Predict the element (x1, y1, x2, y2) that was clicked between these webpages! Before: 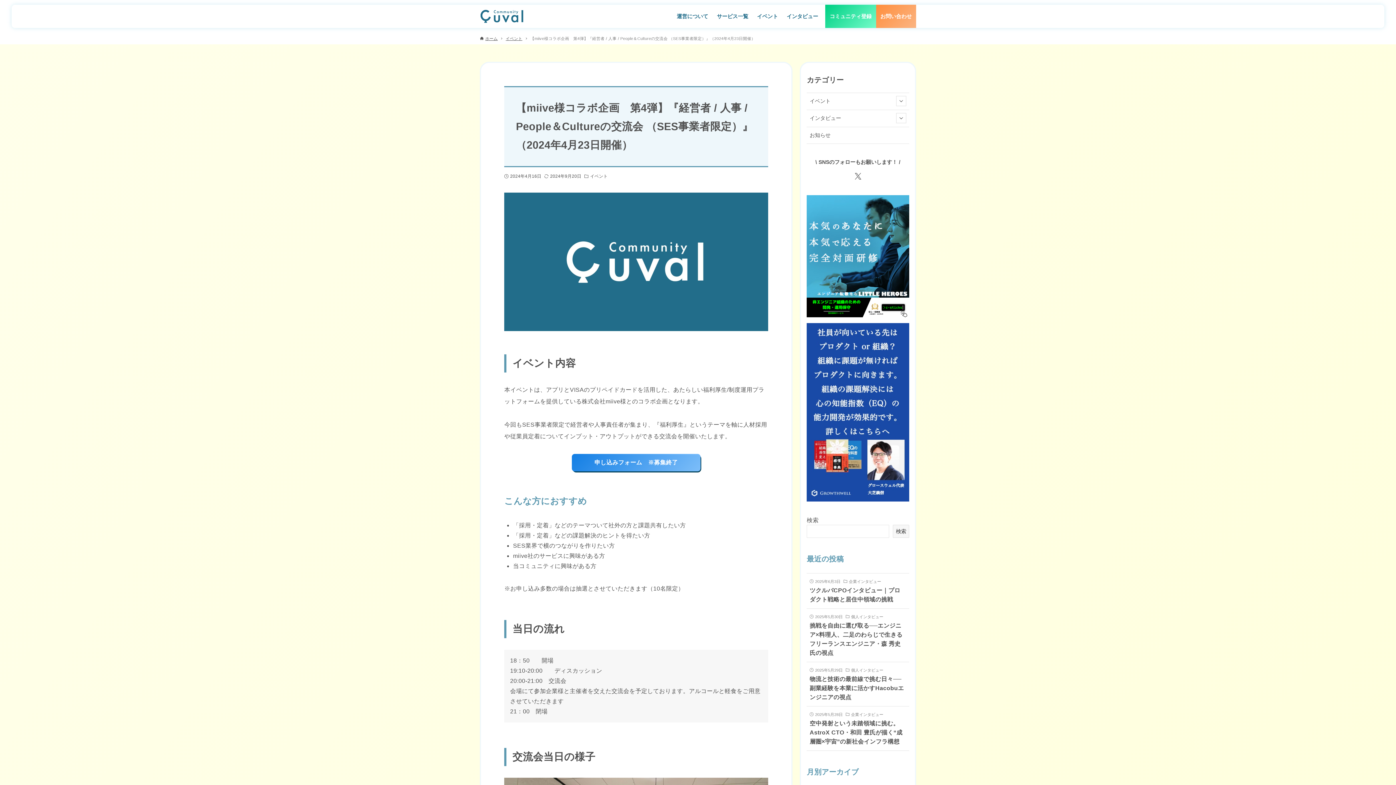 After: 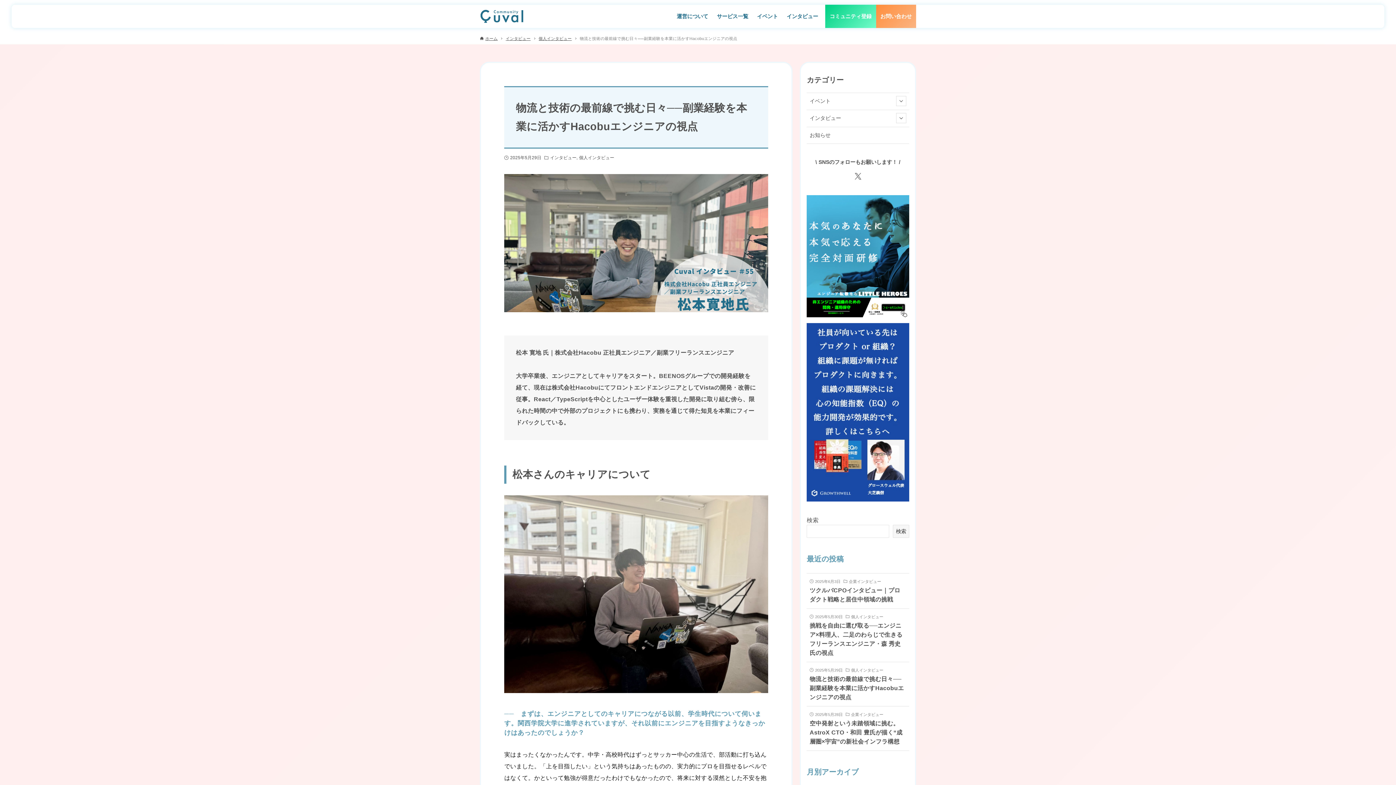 Action: label: 2025年5月29日
個人インタビュー
物流と技術の最前線で挑む日々──副業経験を本業に活かすHacobuエンジニアの視点 bbox: (806, 662, 909, 706)